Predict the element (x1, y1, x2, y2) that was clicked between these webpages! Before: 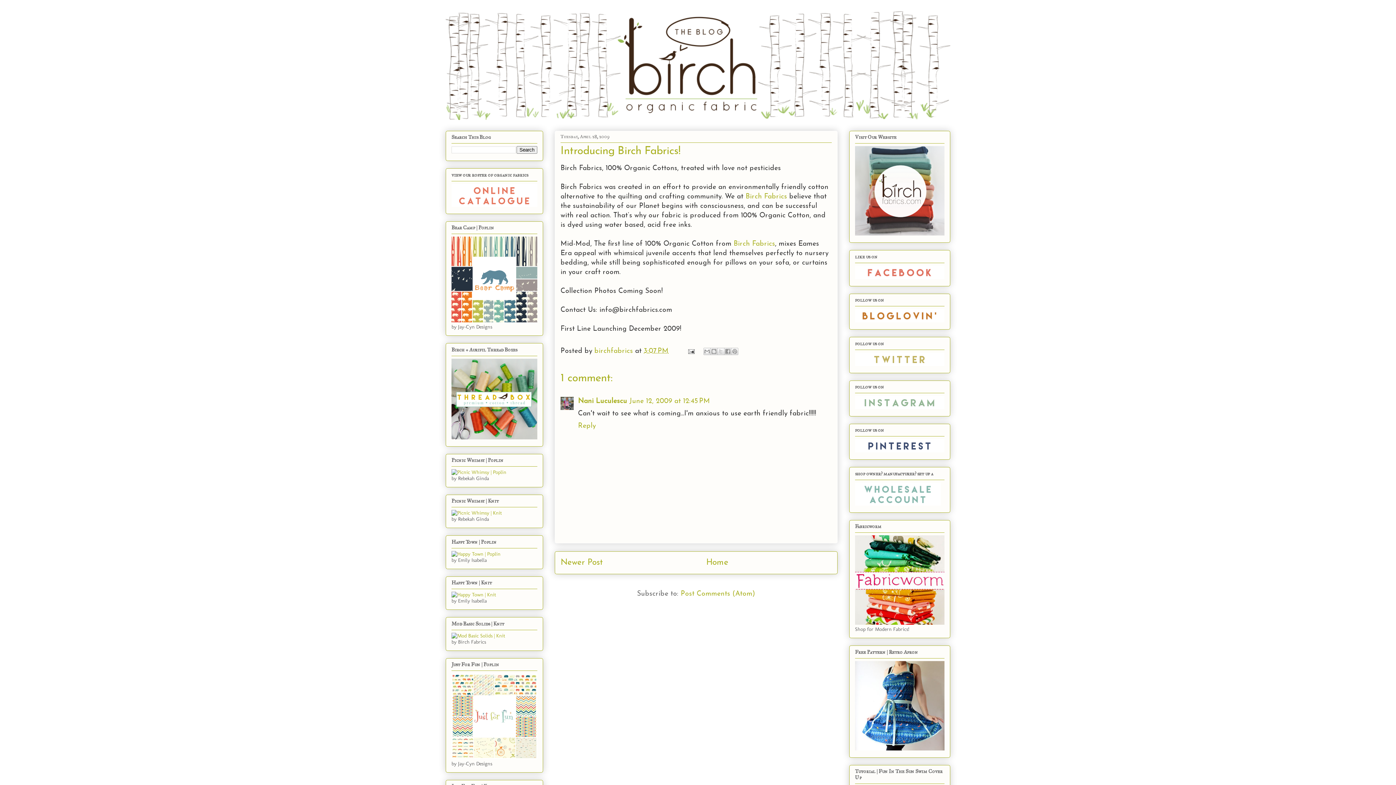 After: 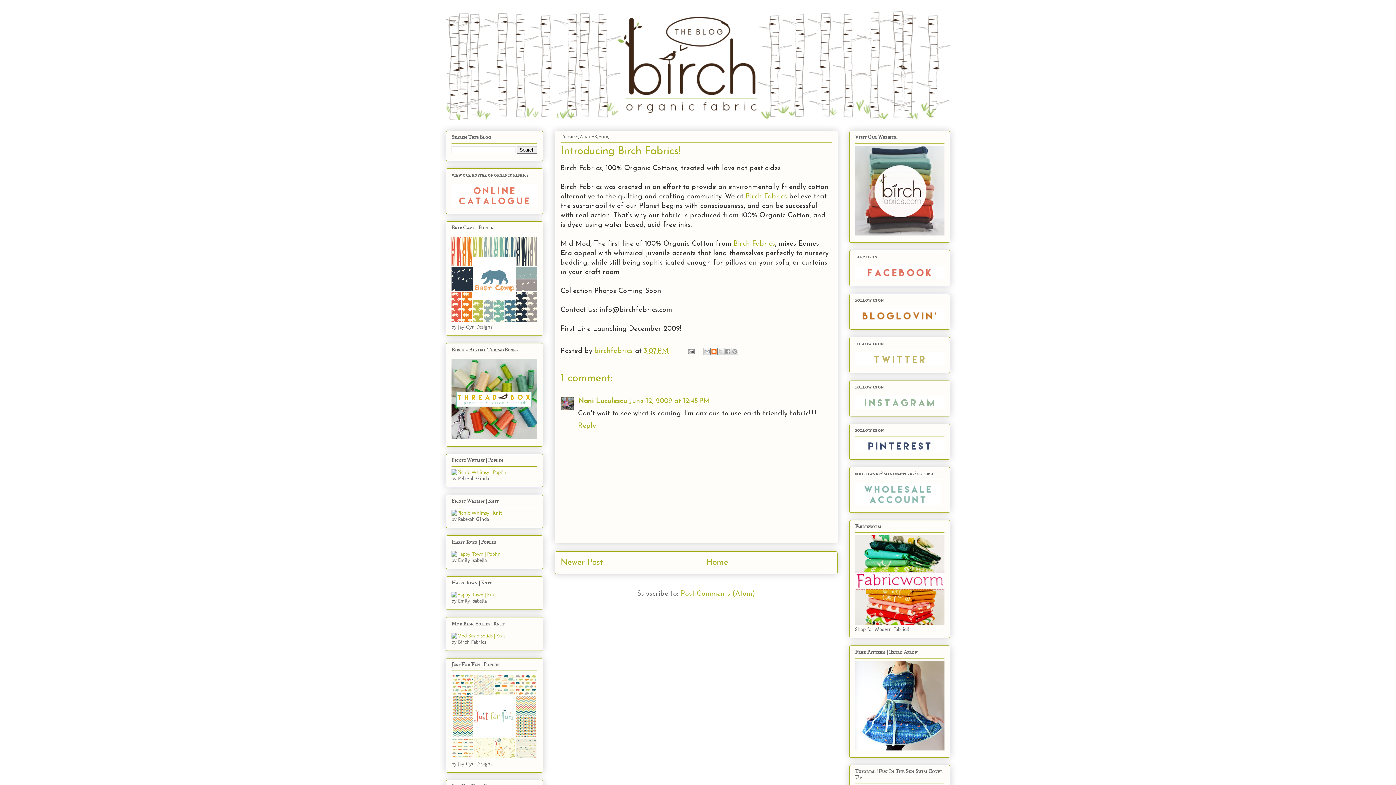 Action: label: BlogThis! bbox: (710, 348, 717, 355)